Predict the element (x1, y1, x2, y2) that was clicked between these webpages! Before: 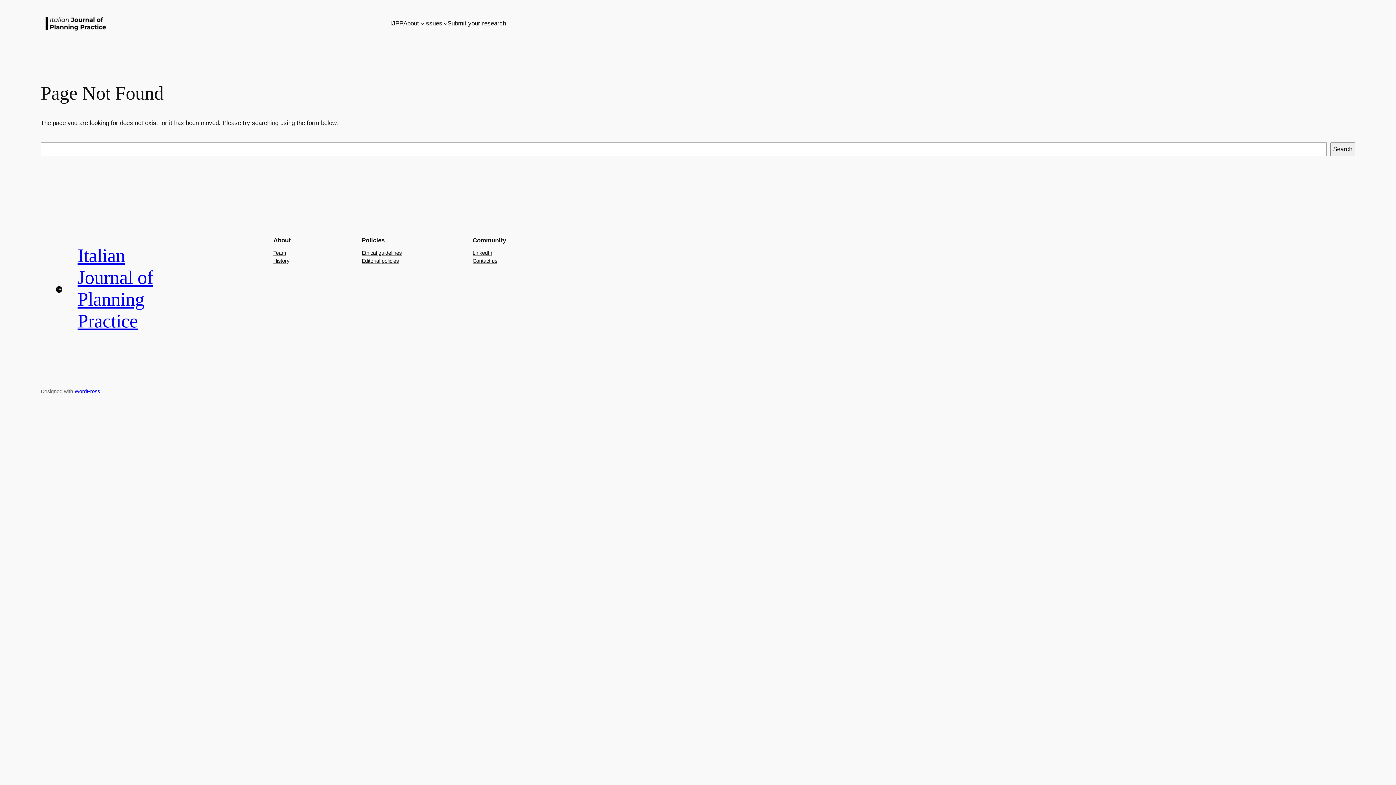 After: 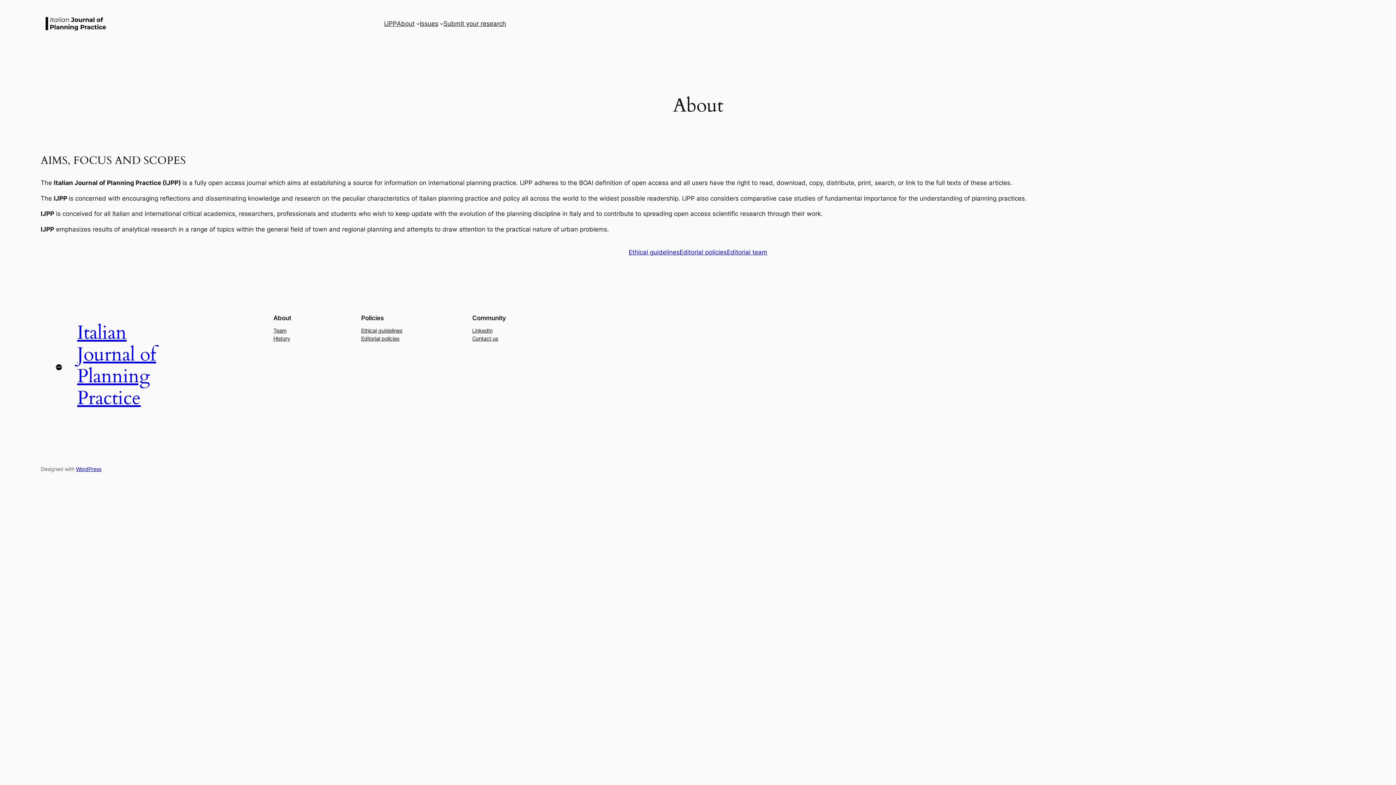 Action: label: About bbox: (403, 18, 419, 28)